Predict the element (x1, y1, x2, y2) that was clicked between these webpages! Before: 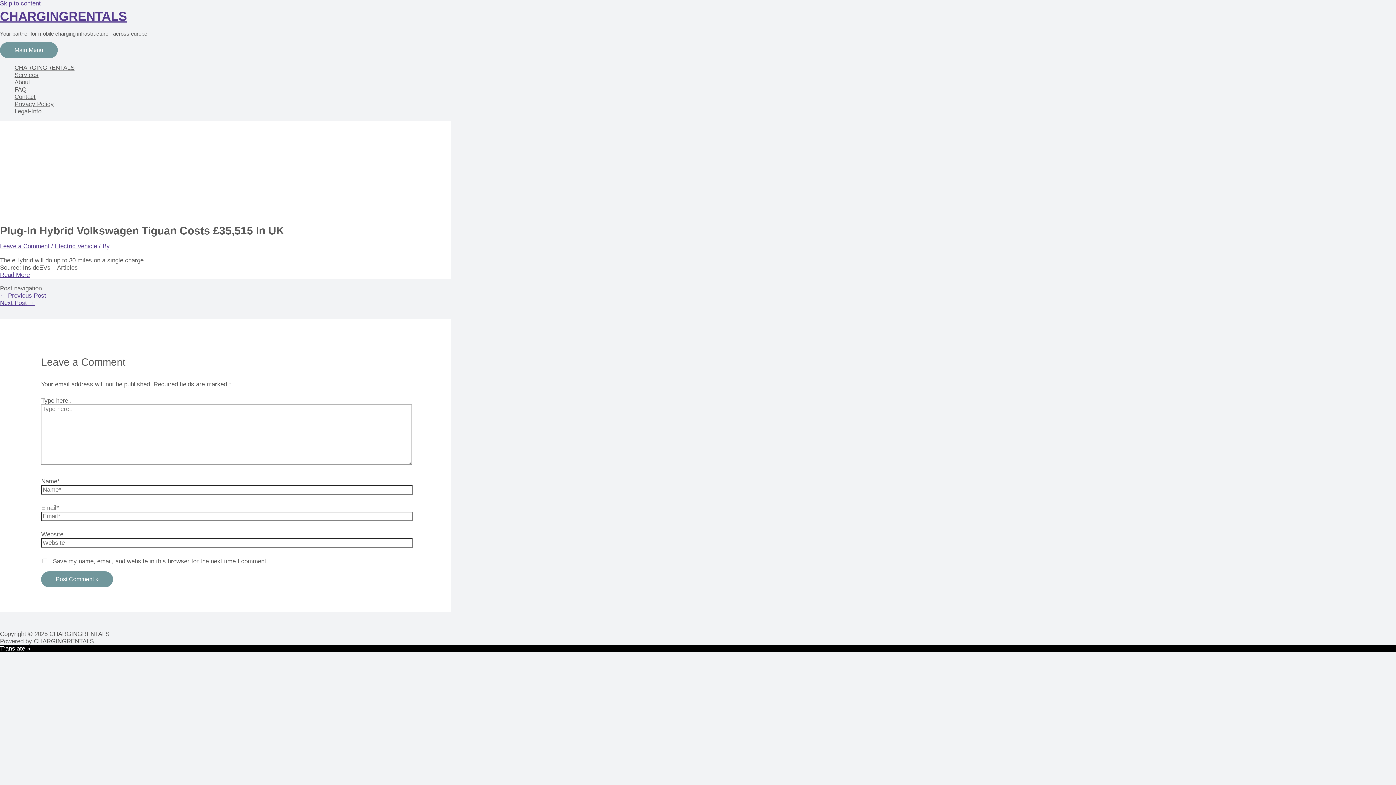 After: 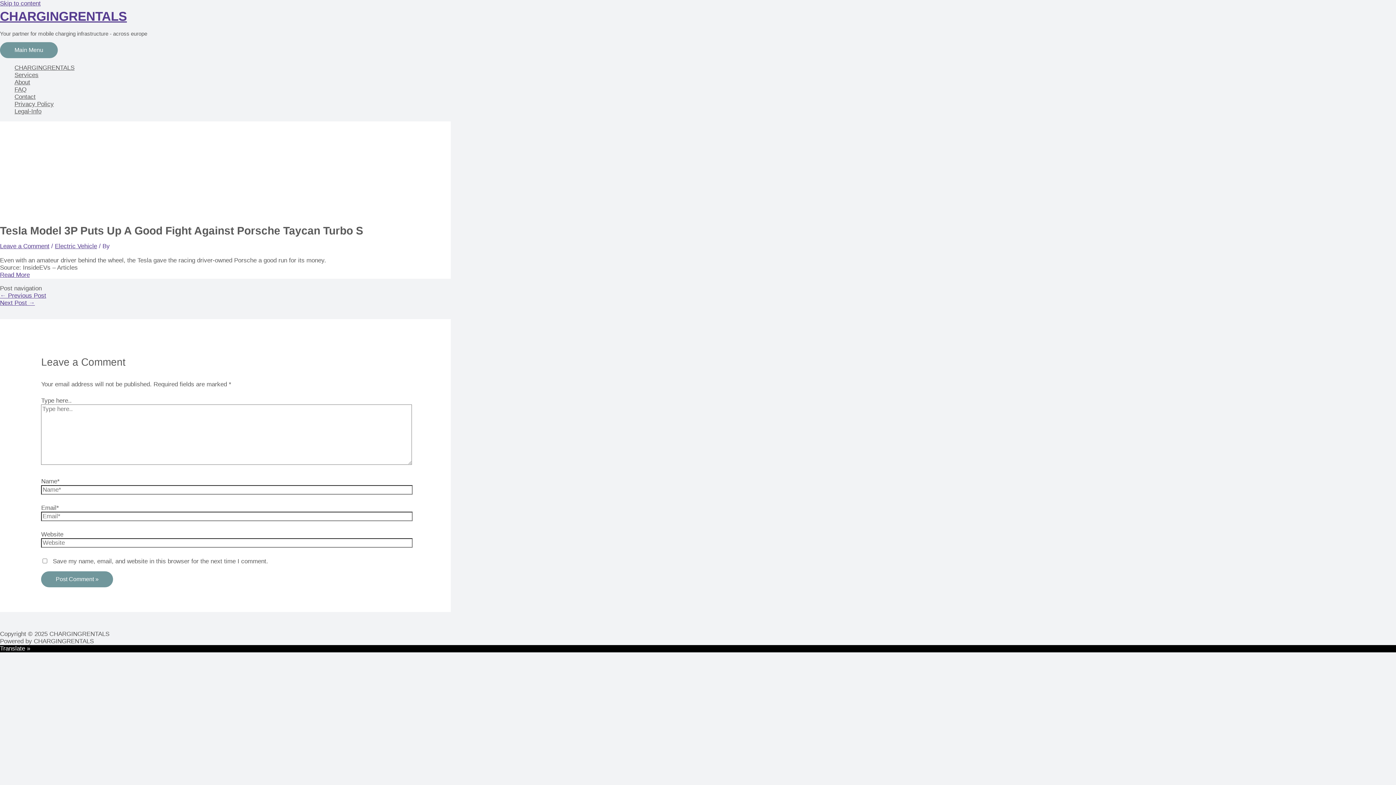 Action: label: Next Post → bbox: (0, 299, 34, 306)